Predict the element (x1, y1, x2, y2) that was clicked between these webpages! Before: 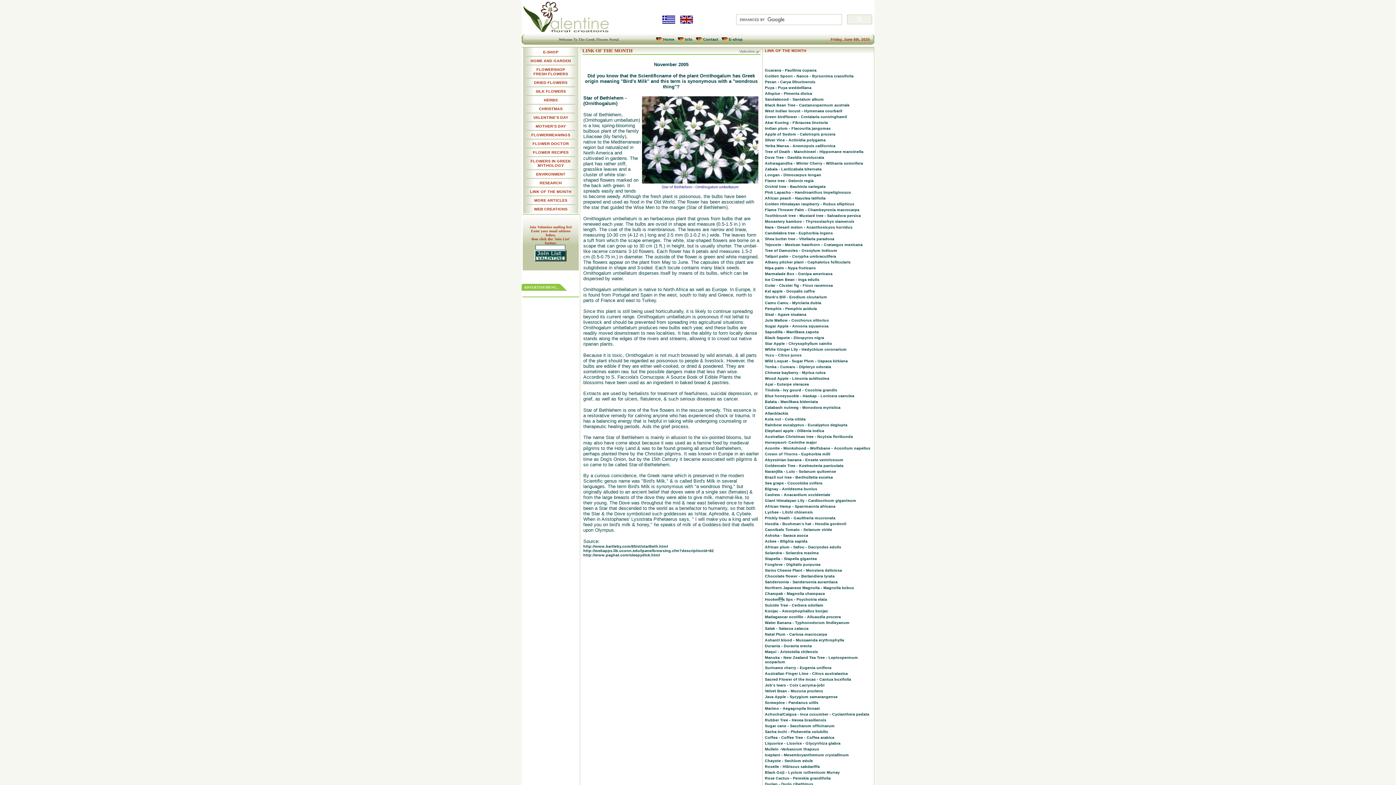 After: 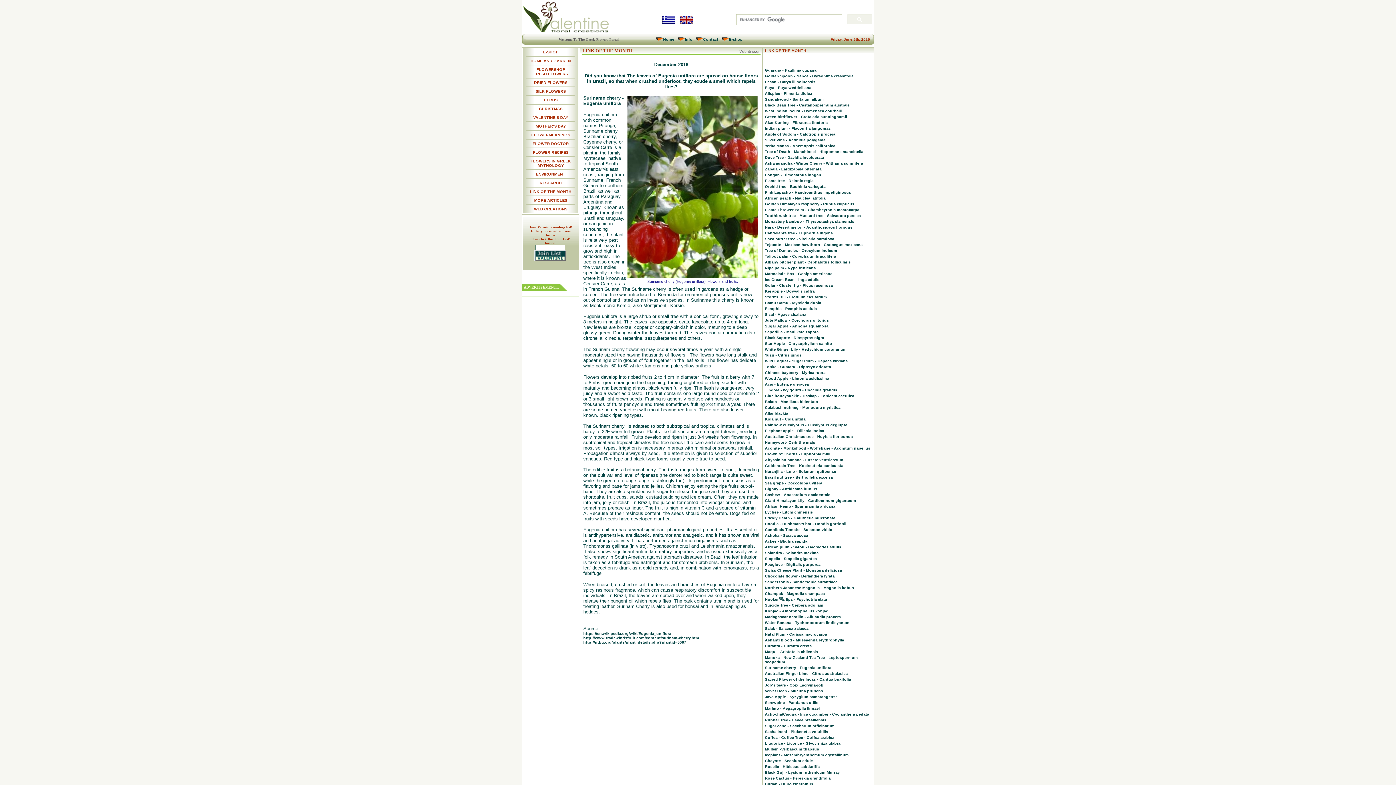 Action: label: Suriname cherry - Eugenia uniflora bbox: (765, 665, 831, 670)